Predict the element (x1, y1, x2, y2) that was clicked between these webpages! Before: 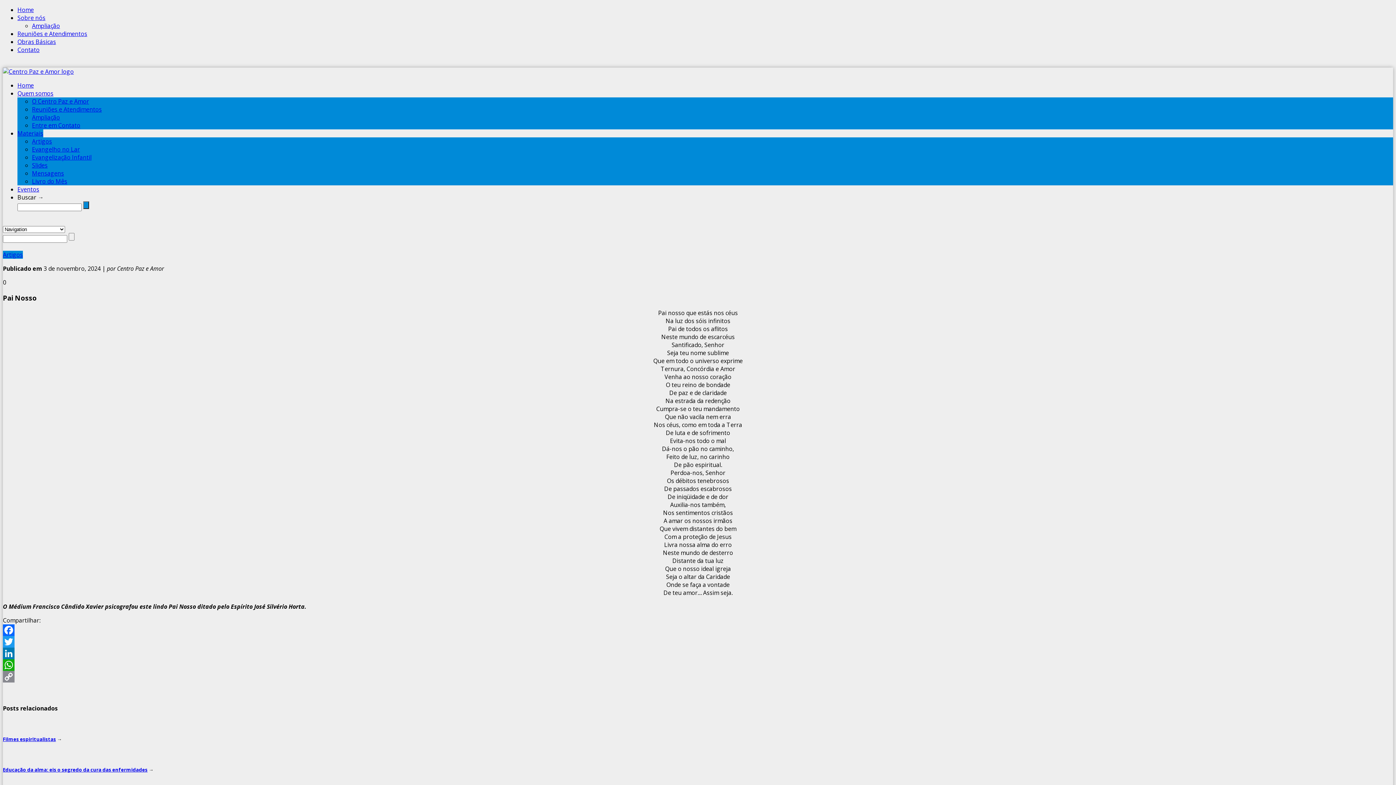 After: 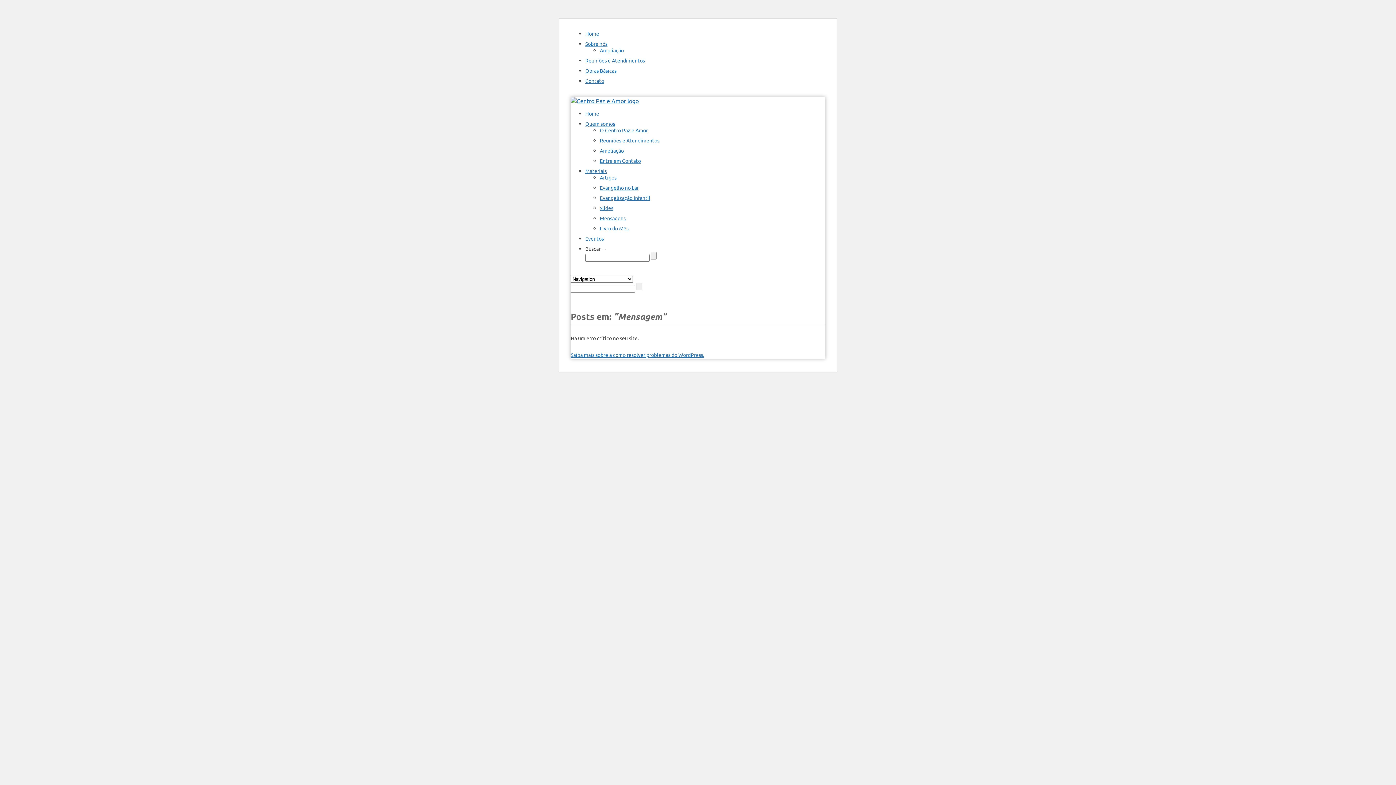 Action: bbox: (32, 169, 64, 177) label: Mensagens